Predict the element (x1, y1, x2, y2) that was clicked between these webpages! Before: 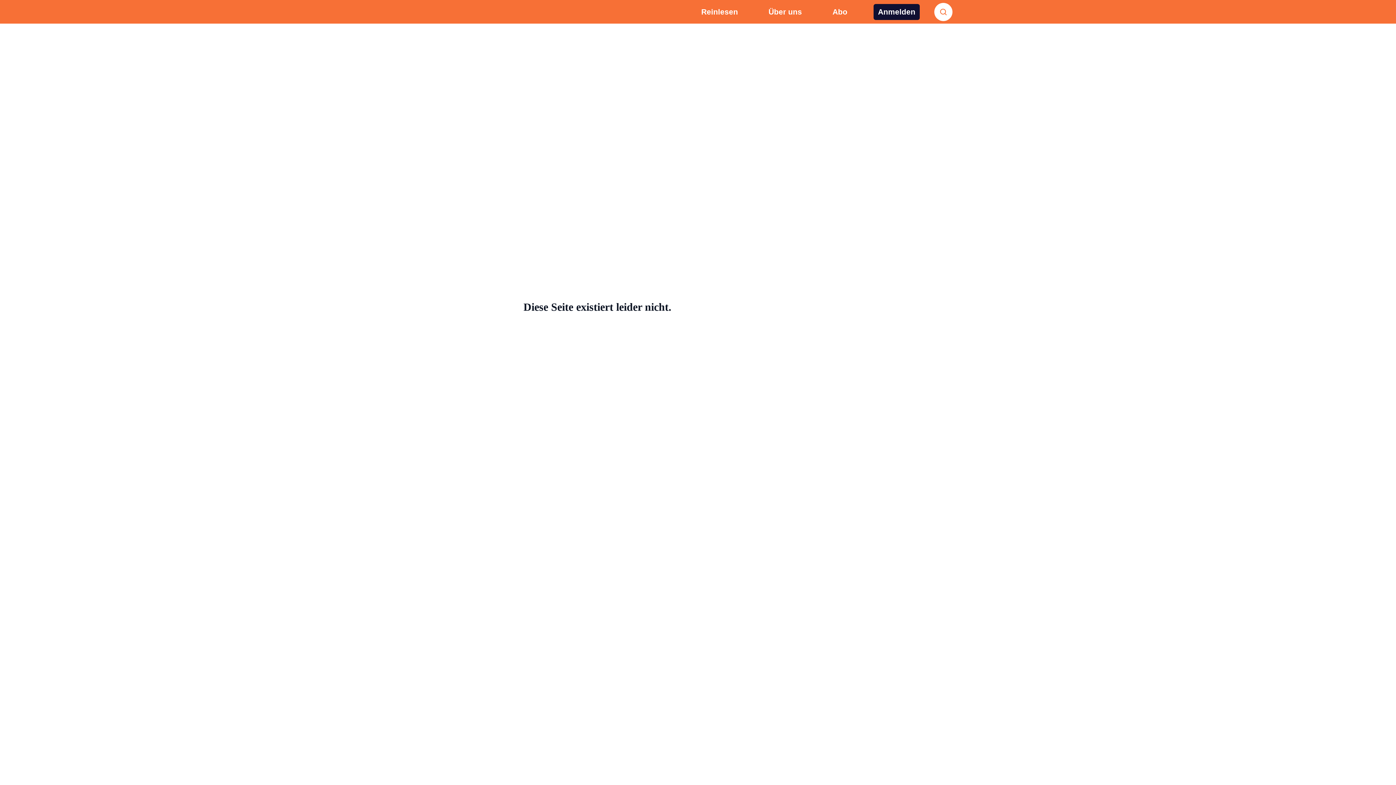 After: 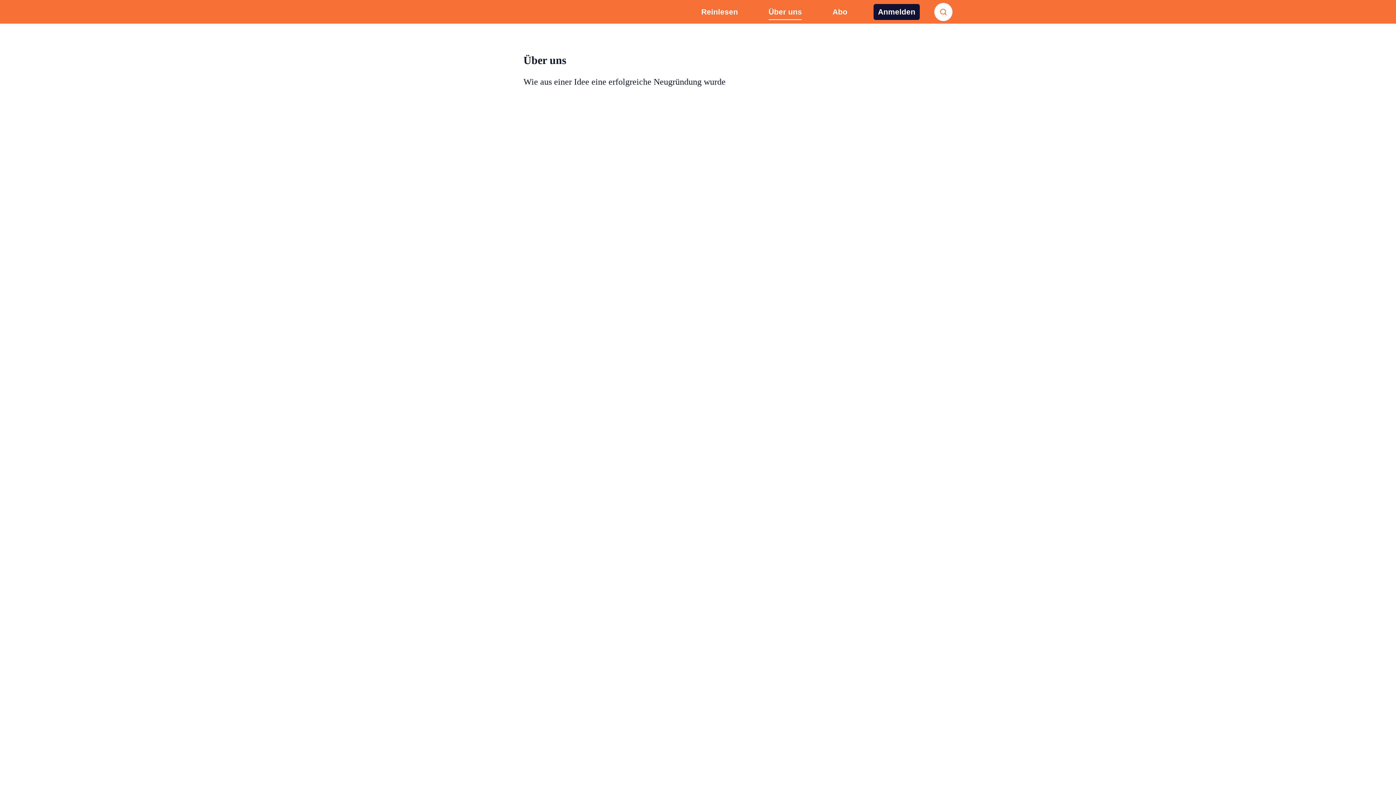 Action: bbox: (768, 3, 802, 19) label: Über uns